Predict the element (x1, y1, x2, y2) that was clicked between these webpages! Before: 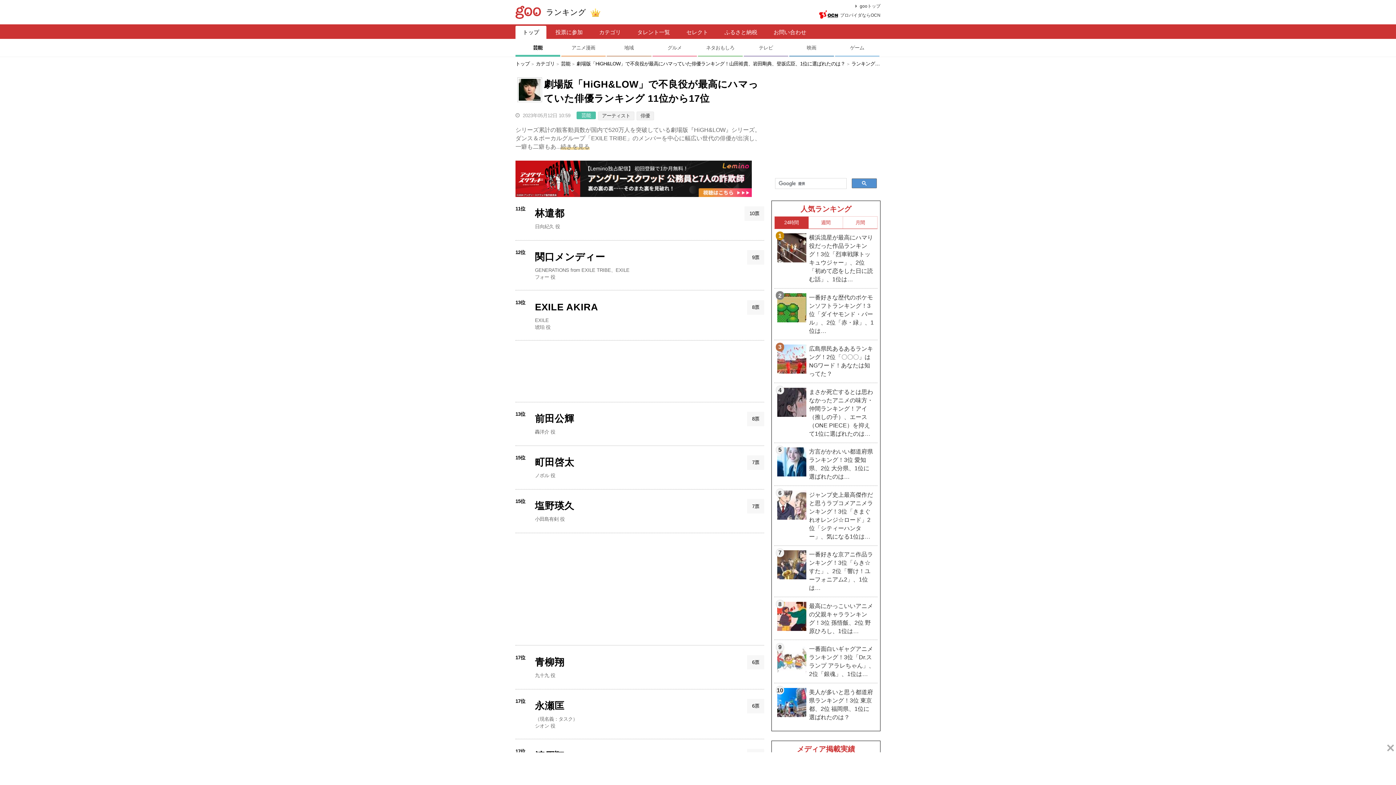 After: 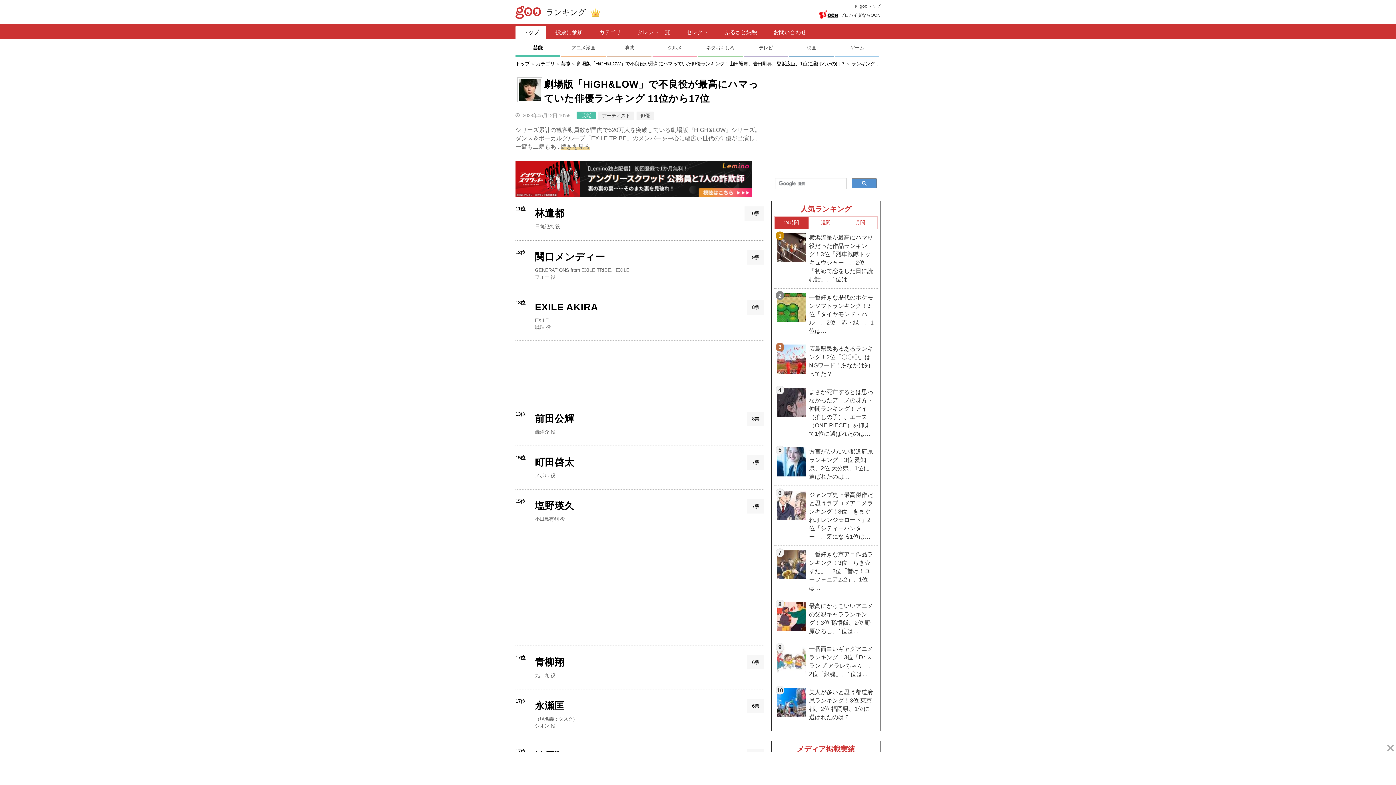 Action: bbox: (515, 191, 752, 197)